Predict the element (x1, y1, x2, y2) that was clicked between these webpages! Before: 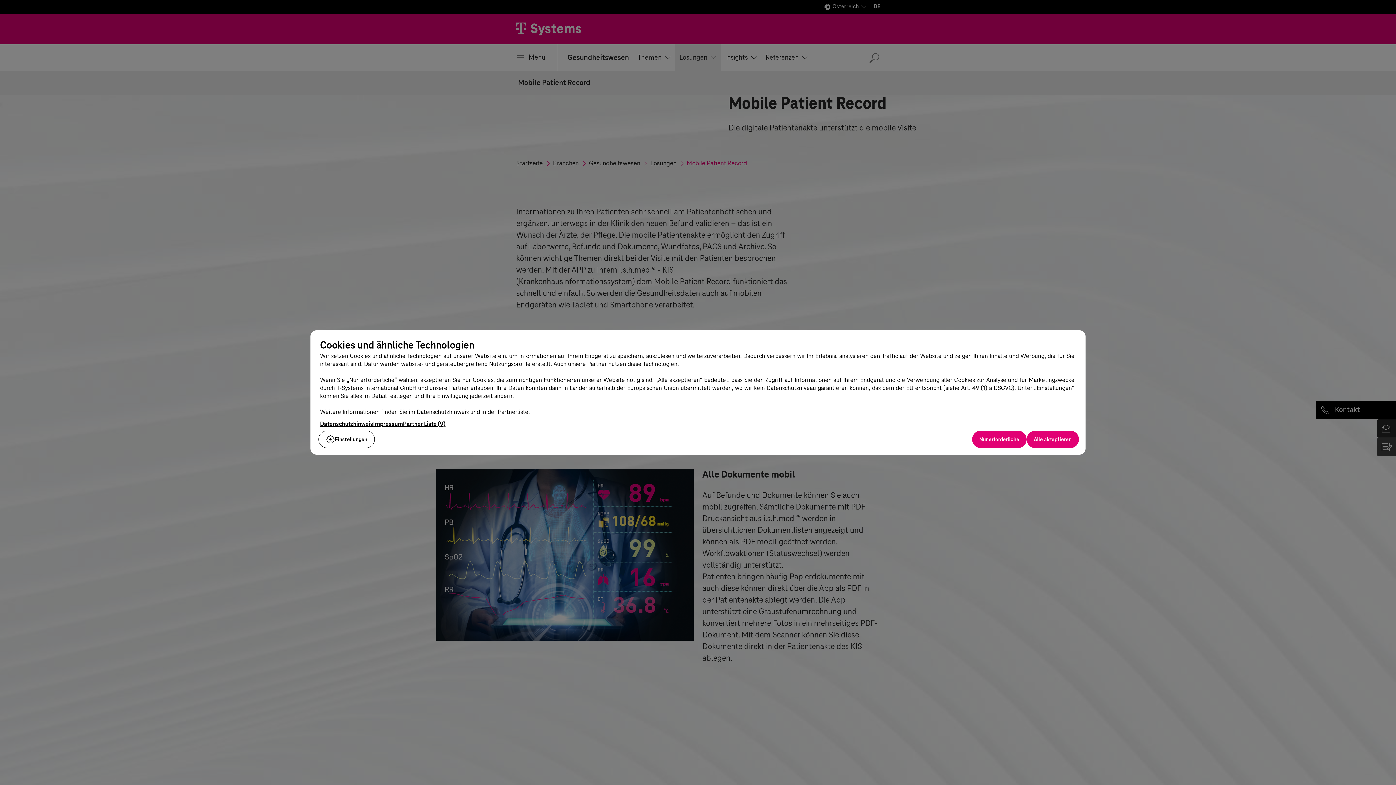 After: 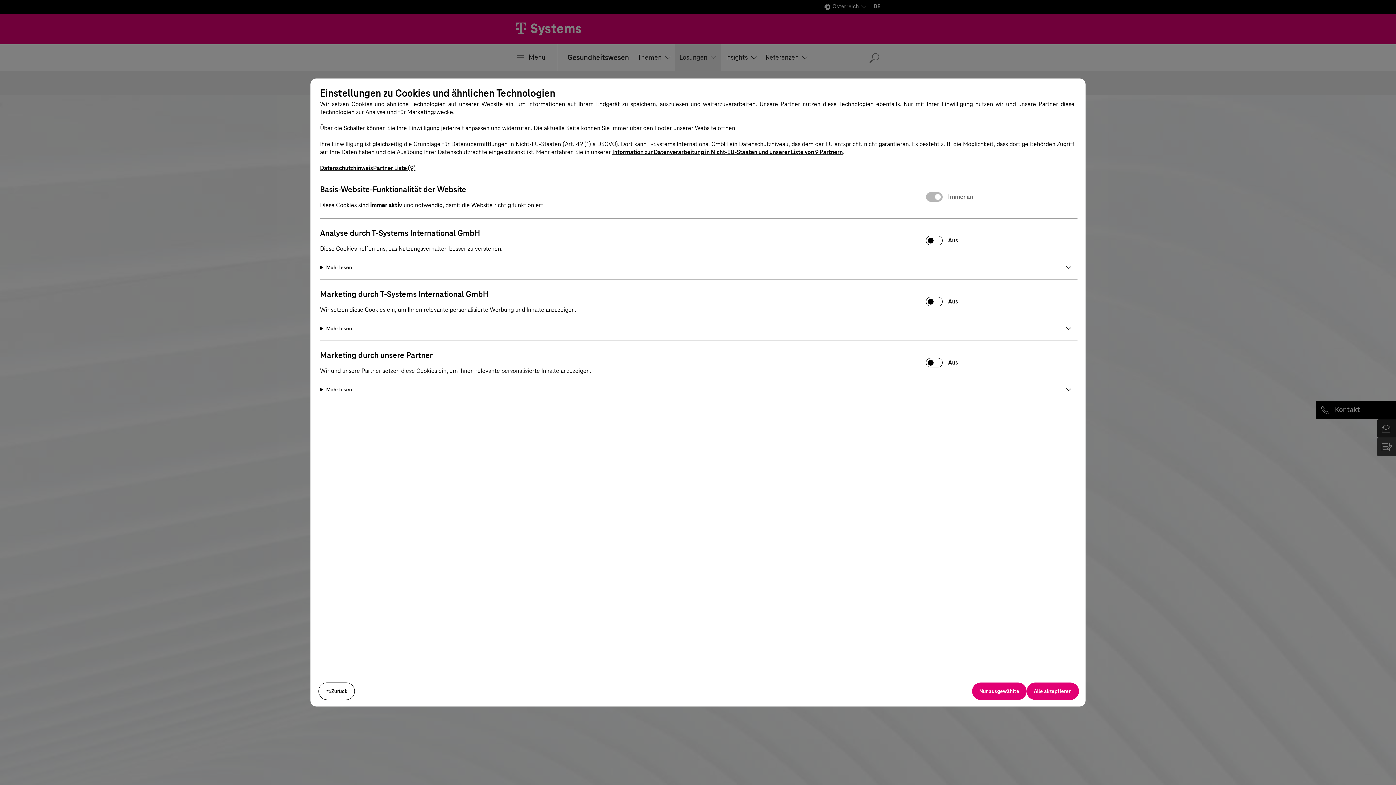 Action: label: Einstellungen bbox: (318, 430, 375, 448)